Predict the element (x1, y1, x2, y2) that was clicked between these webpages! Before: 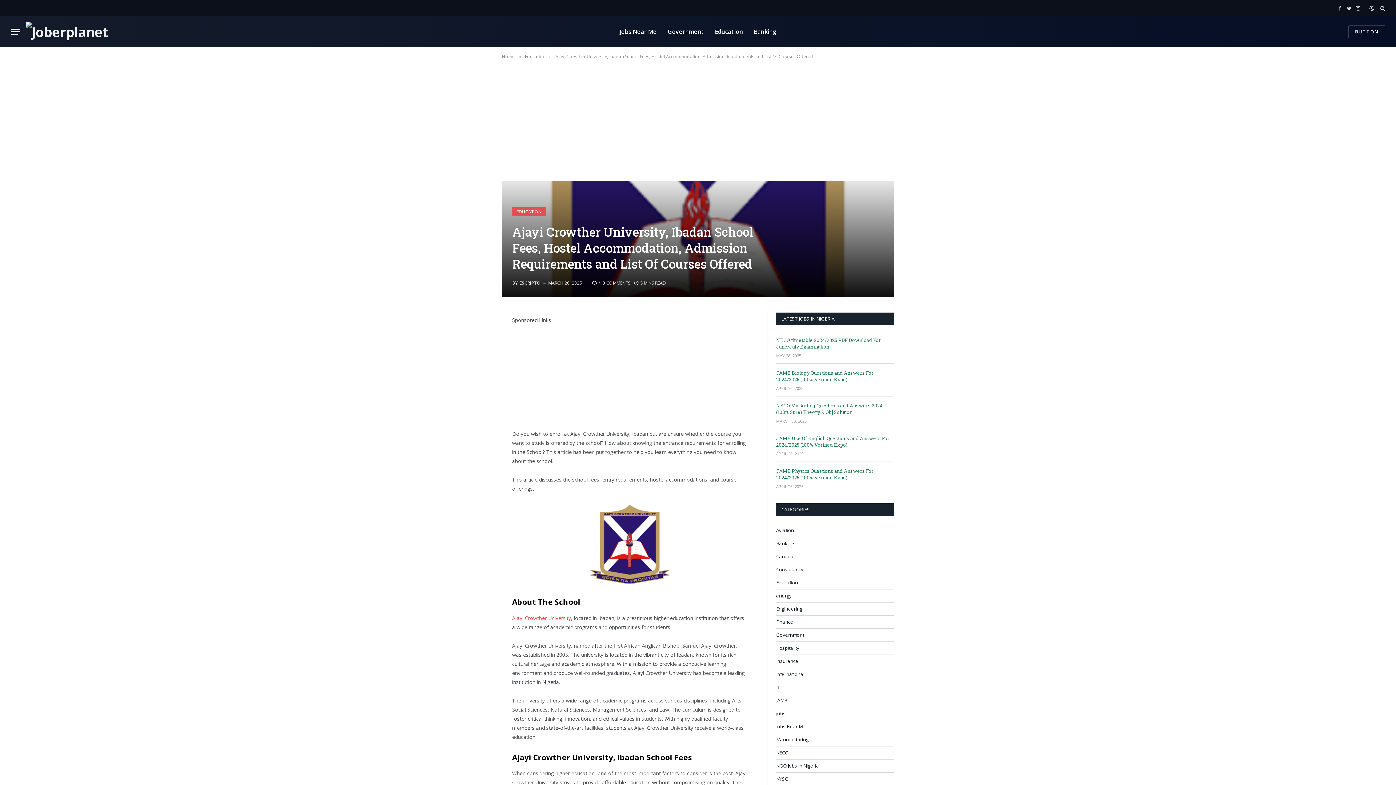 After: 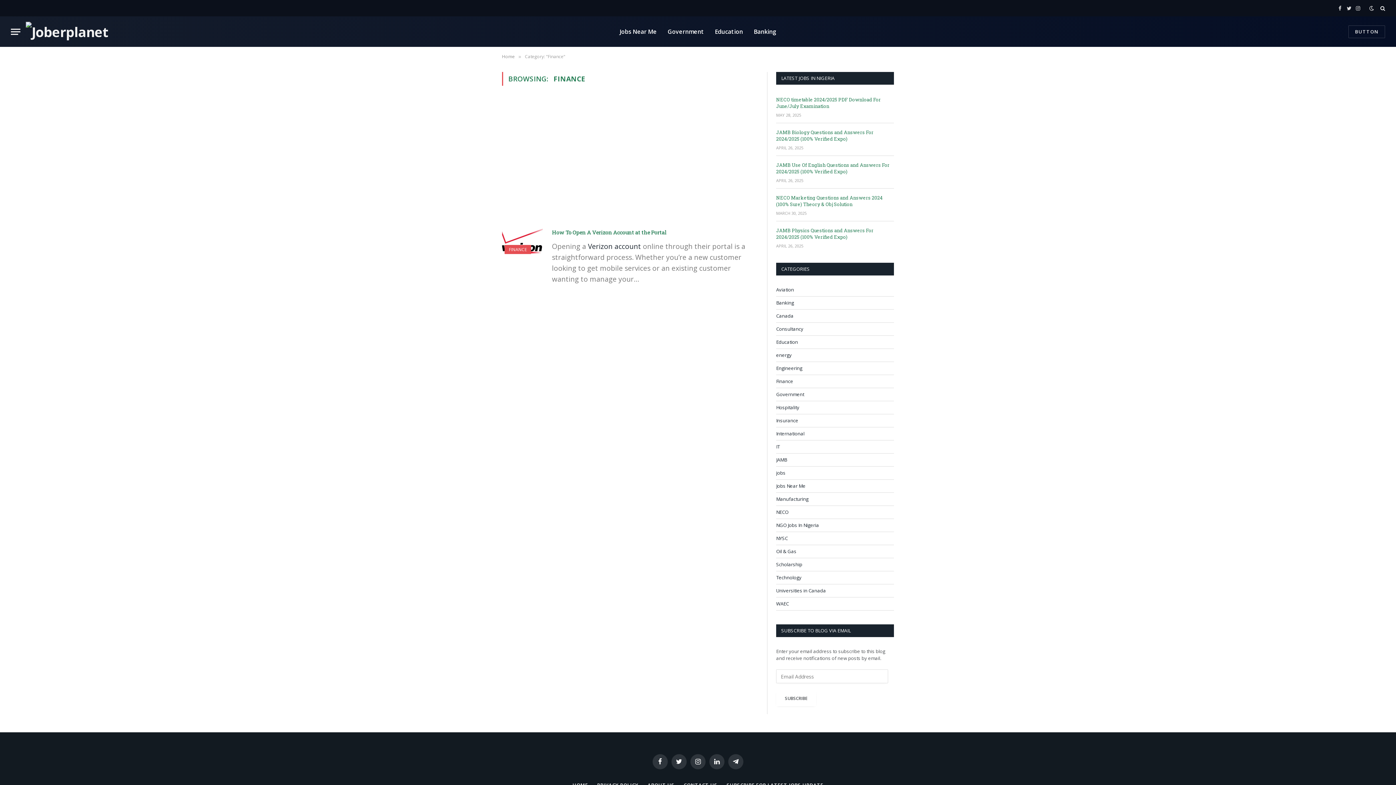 Action: bbox: (776, 618, 793, 625) label: Finance